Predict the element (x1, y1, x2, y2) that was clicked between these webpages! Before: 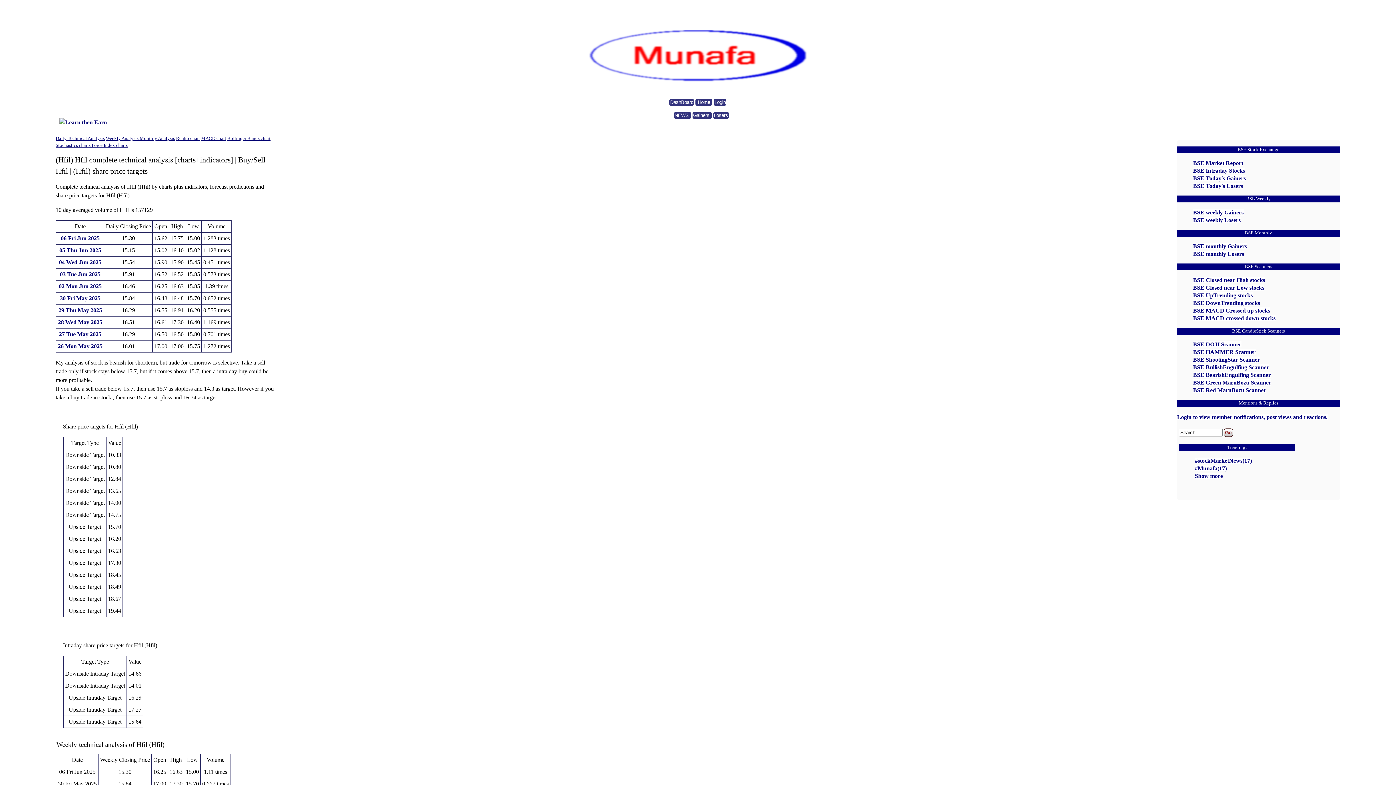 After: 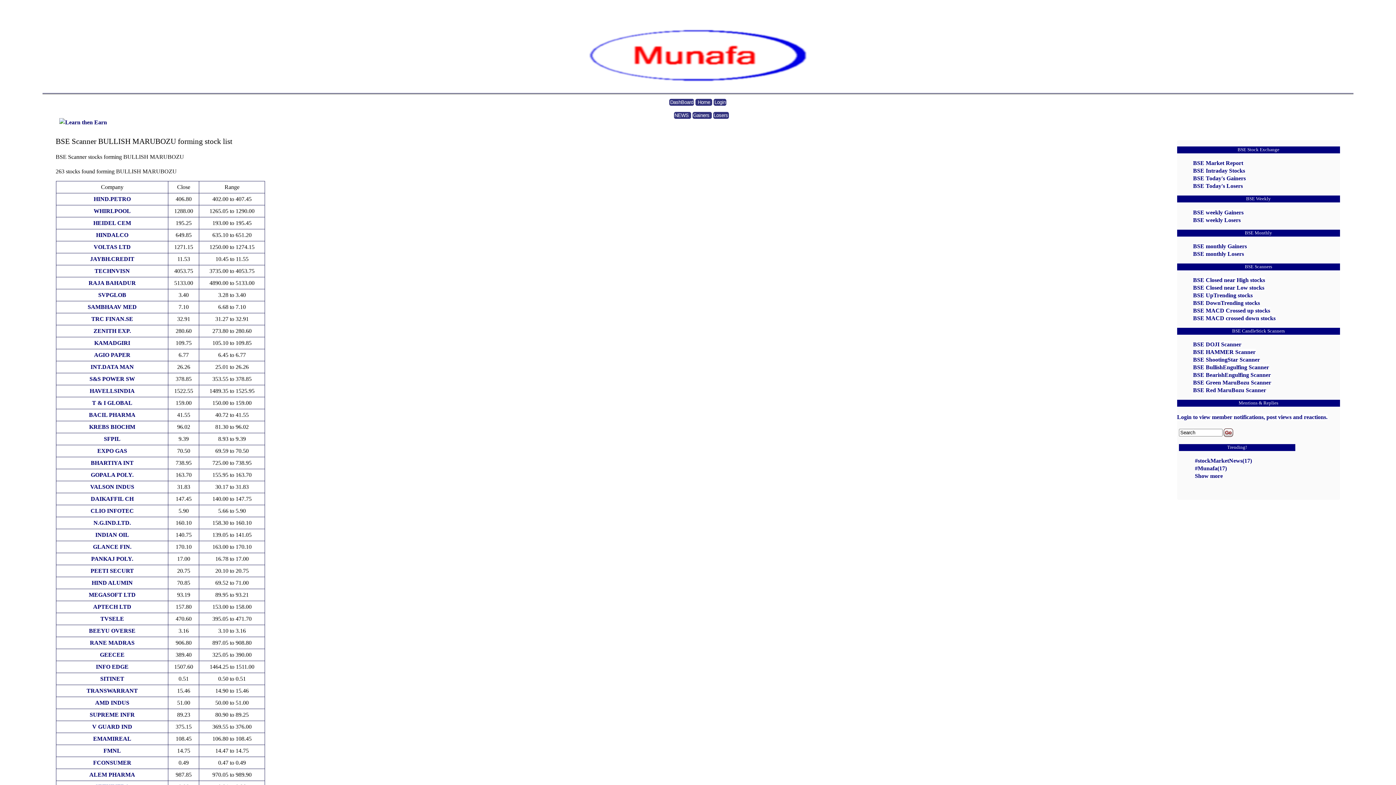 Action: label: BSE Green MaruBozu Scanner bbox: (1193, 379, 1271, 385)